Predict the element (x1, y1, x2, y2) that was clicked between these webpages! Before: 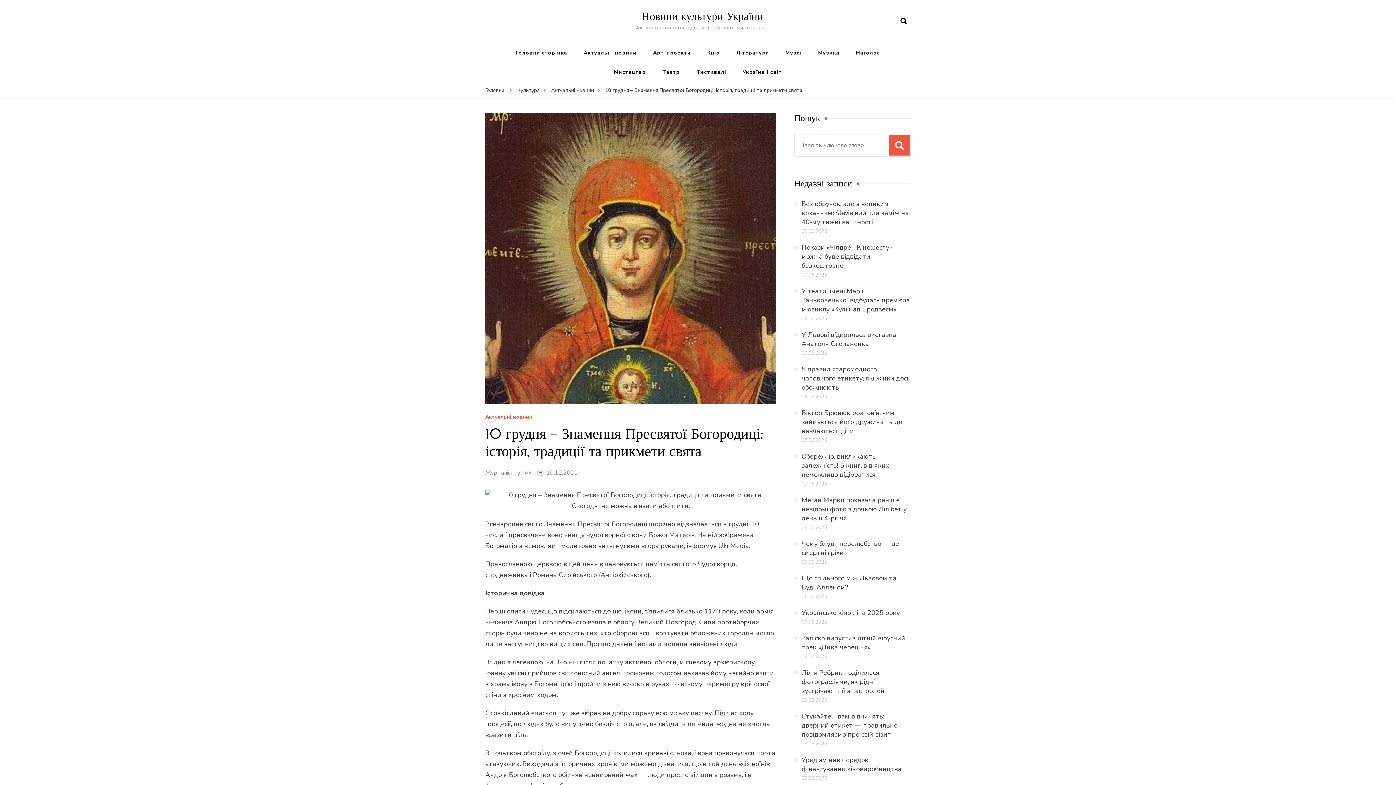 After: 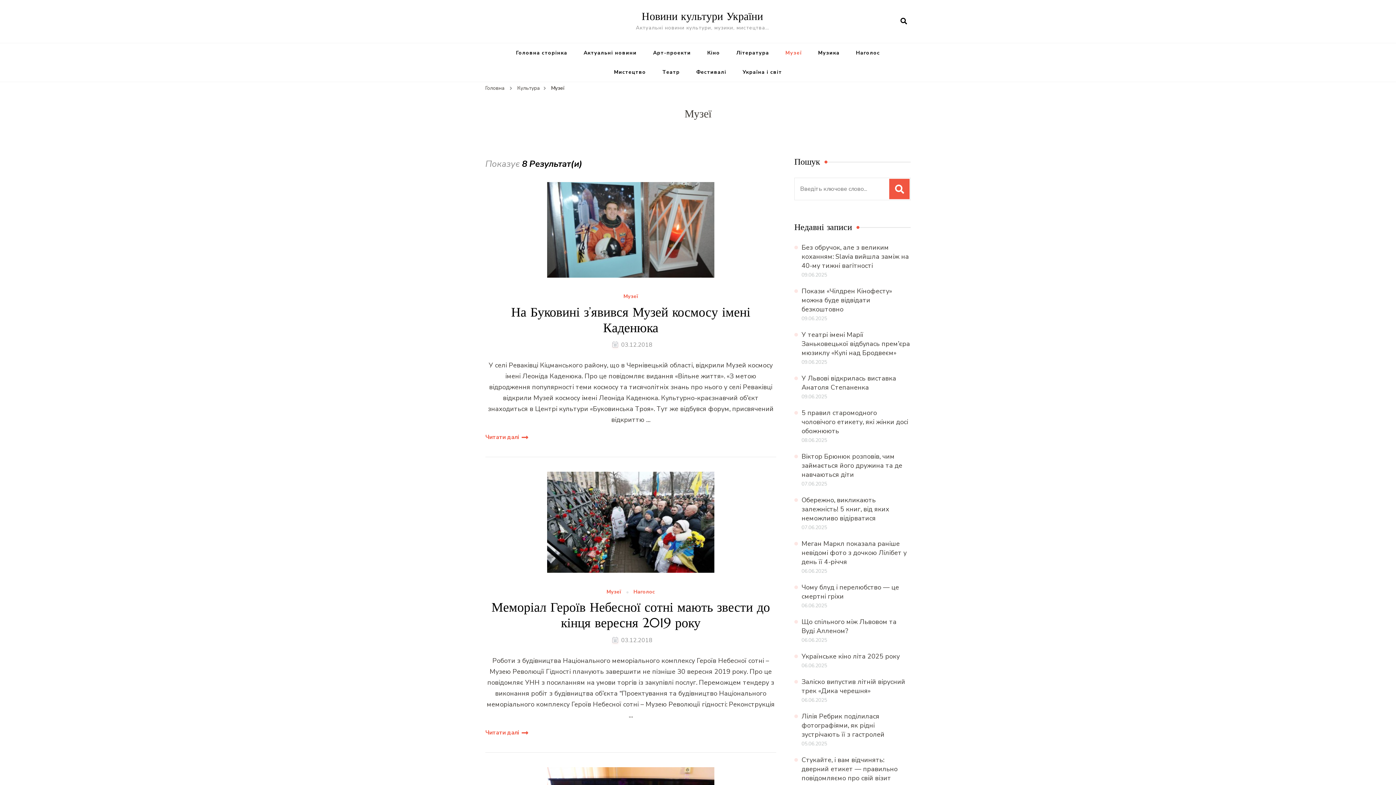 Action: bbox: (778, 43, 809, 62) label: Музеї